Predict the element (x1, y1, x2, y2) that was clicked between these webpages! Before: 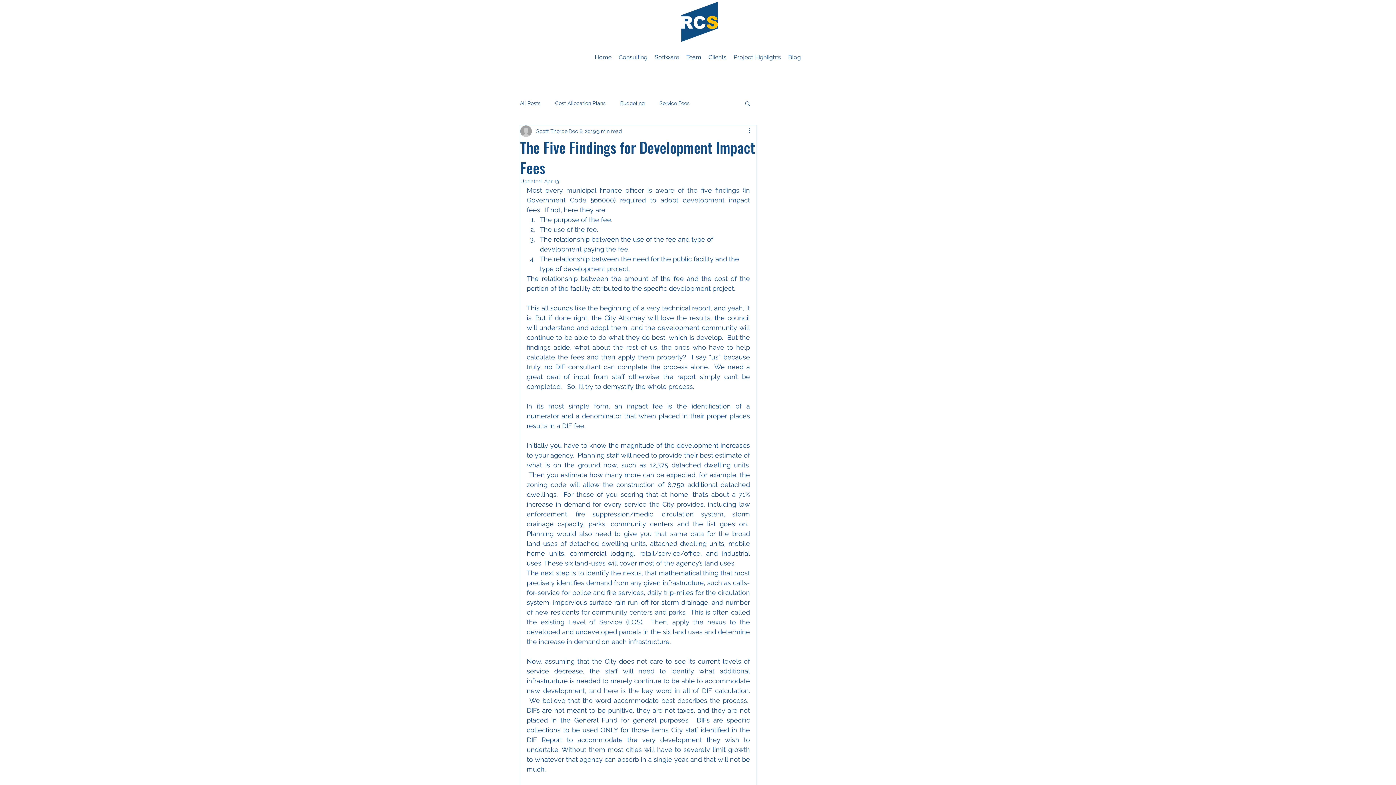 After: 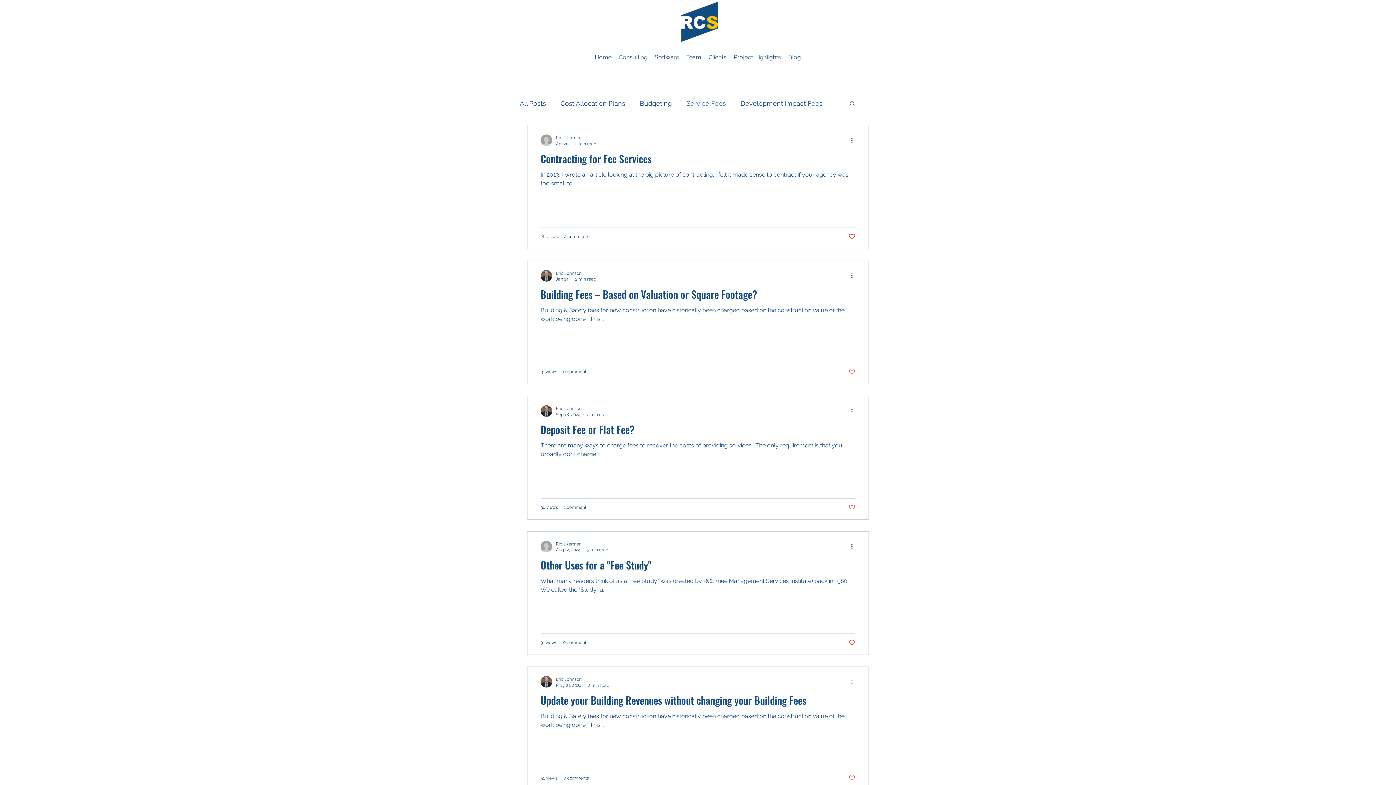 Action: label: Service Fees bbox: (659, 99, 689, 106)